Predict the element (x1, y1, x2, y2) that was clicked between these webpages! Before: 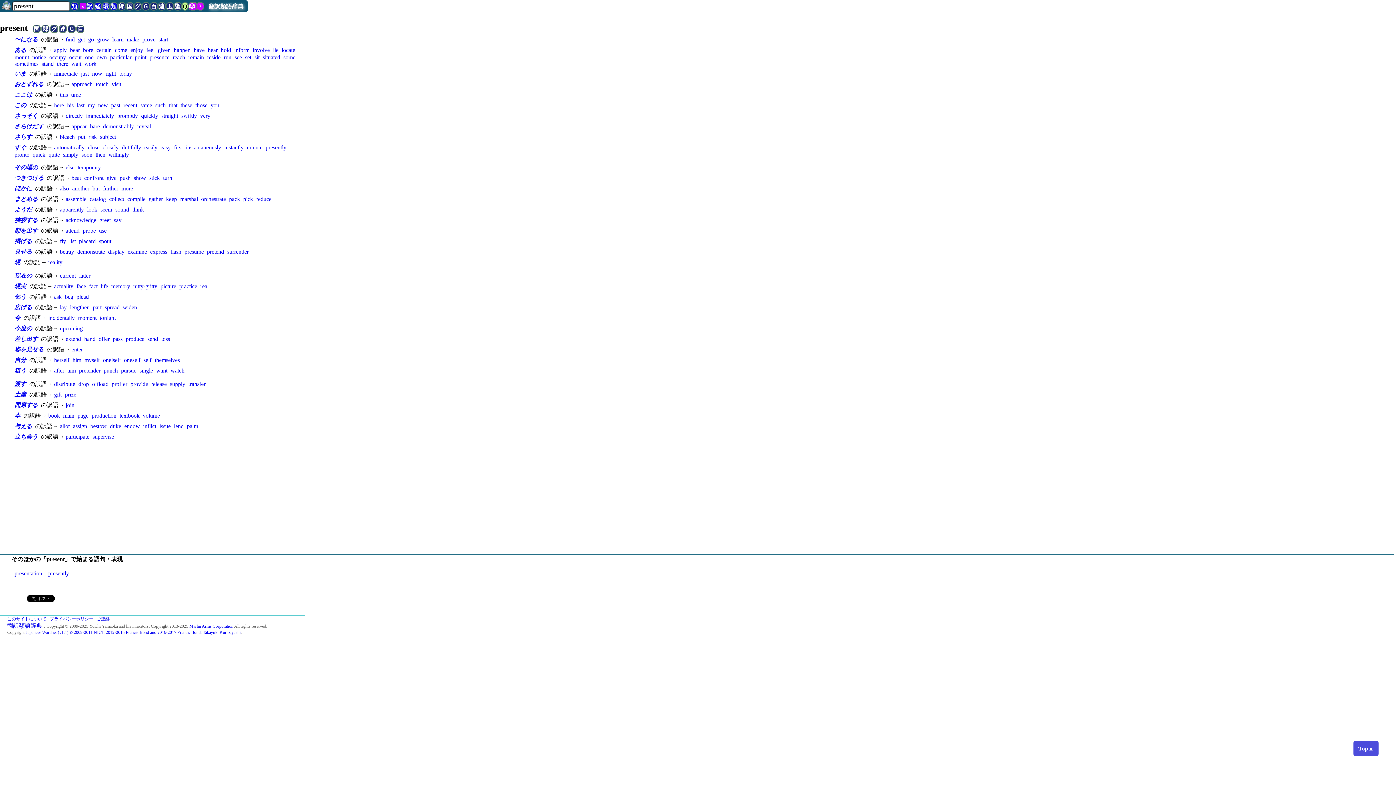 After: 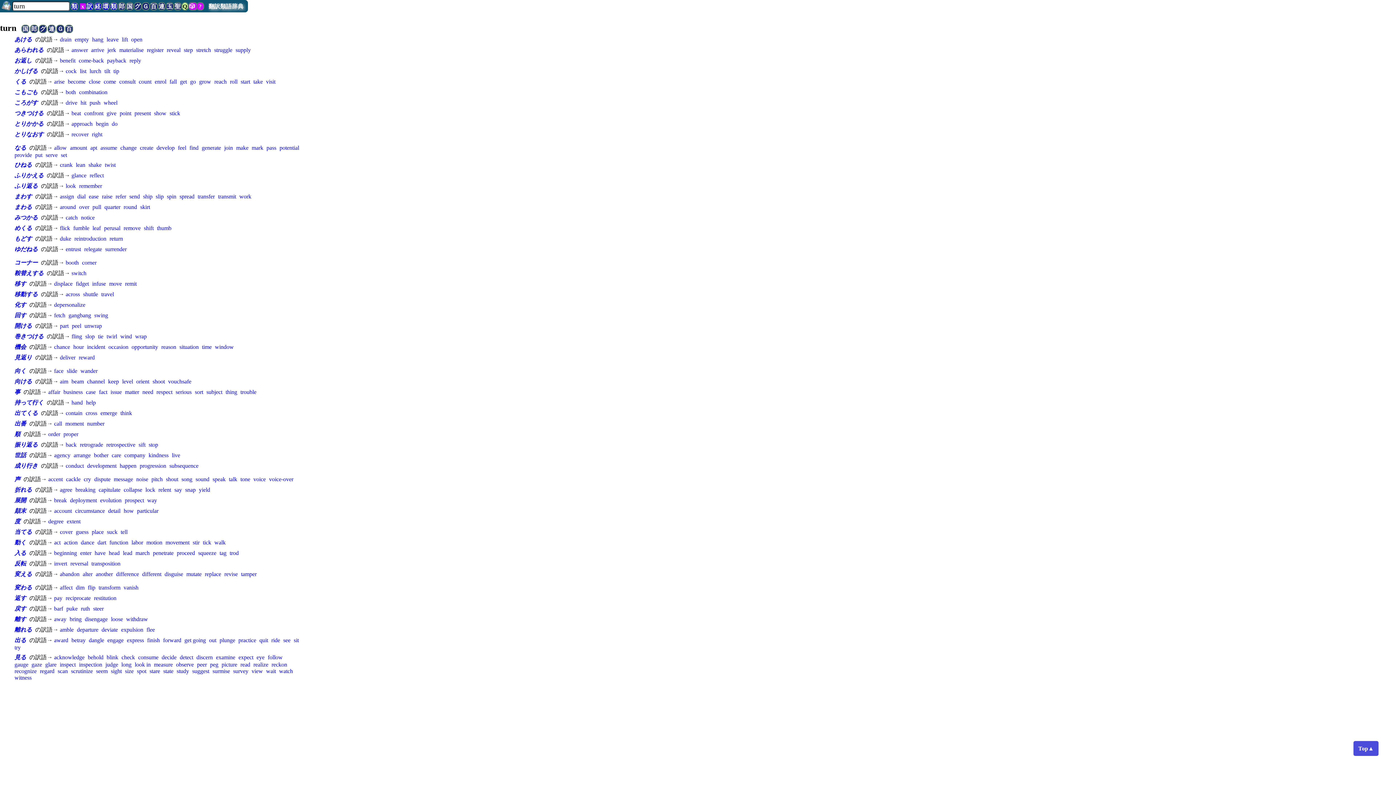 Action: label: turn bbox: (163, 174, 172, 181)